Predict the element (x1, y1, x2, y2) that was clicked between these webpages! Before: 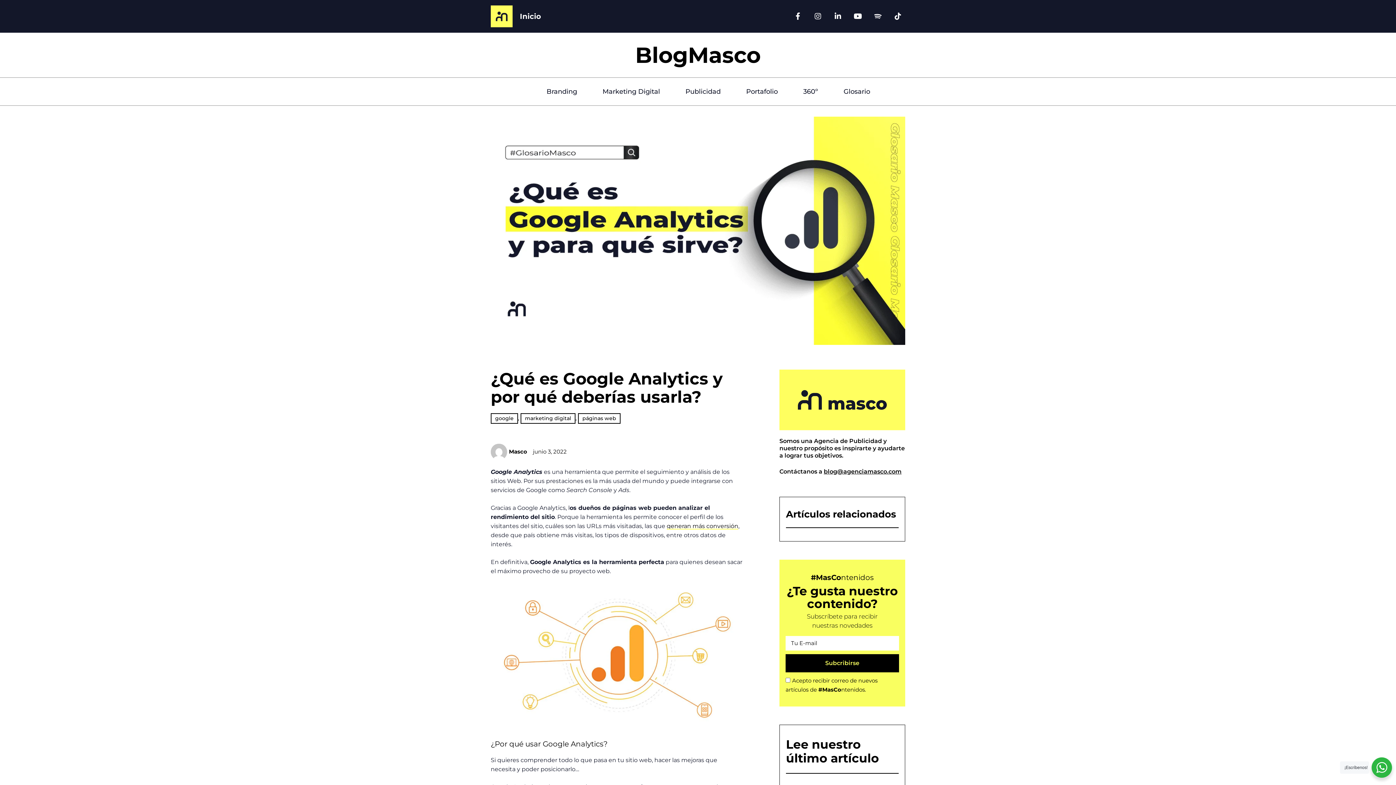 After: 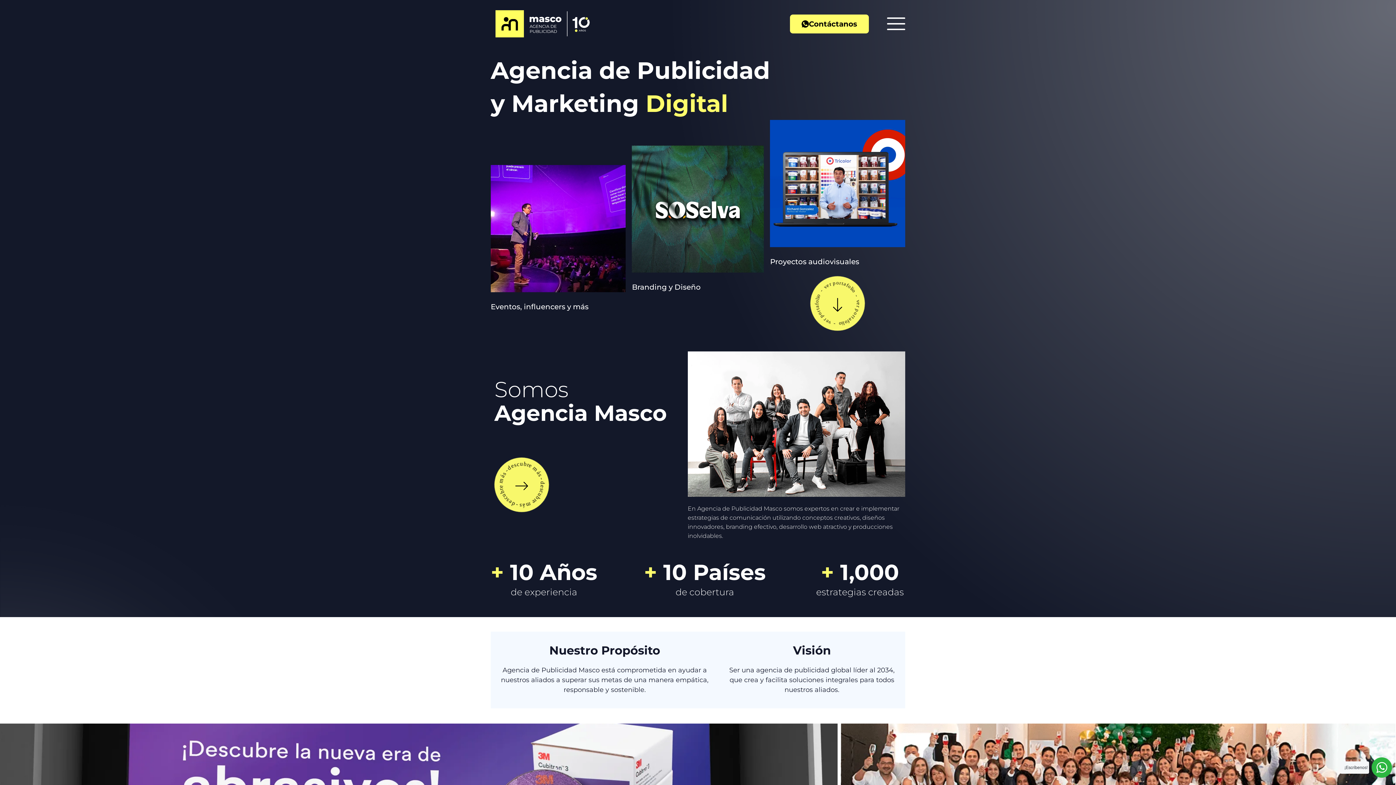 Action: bbox: (490, 5, 512, 27)